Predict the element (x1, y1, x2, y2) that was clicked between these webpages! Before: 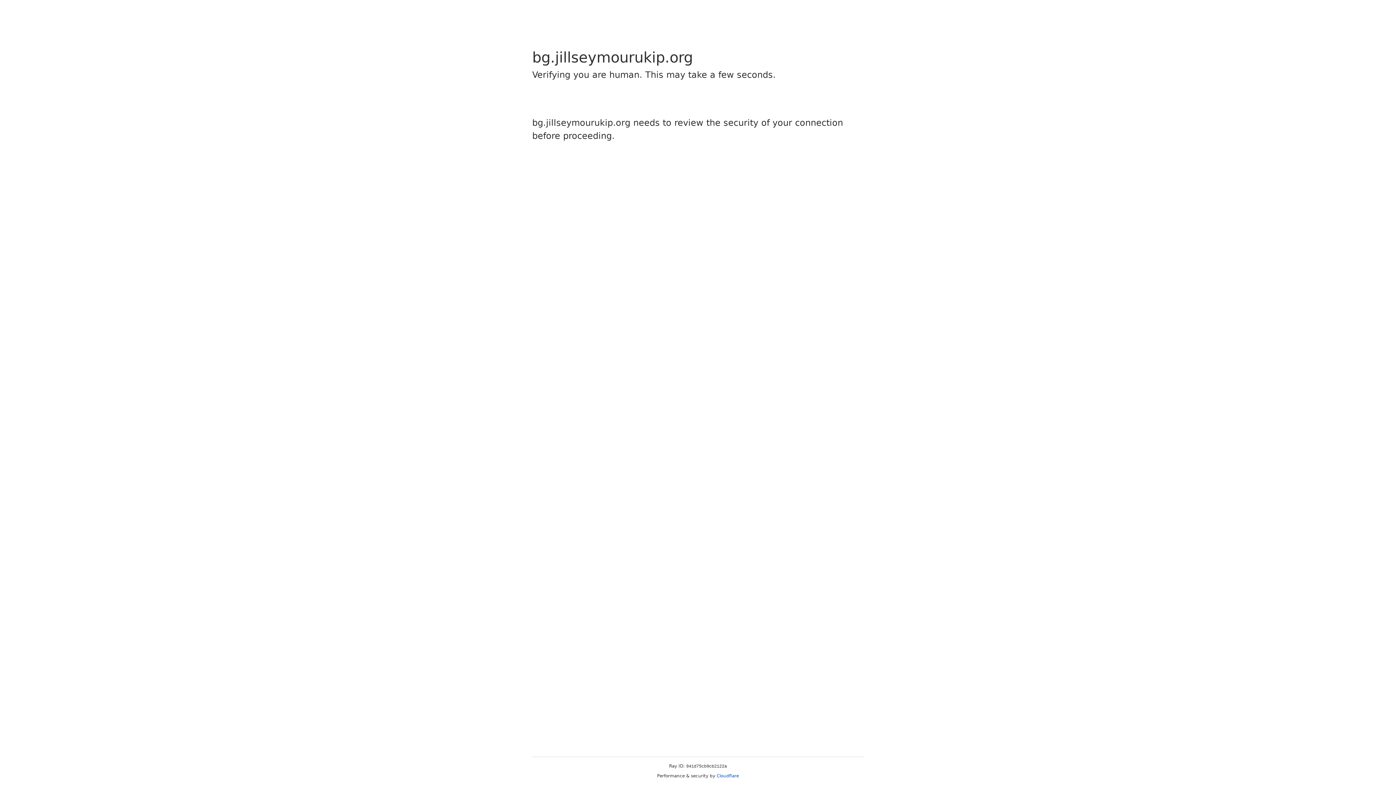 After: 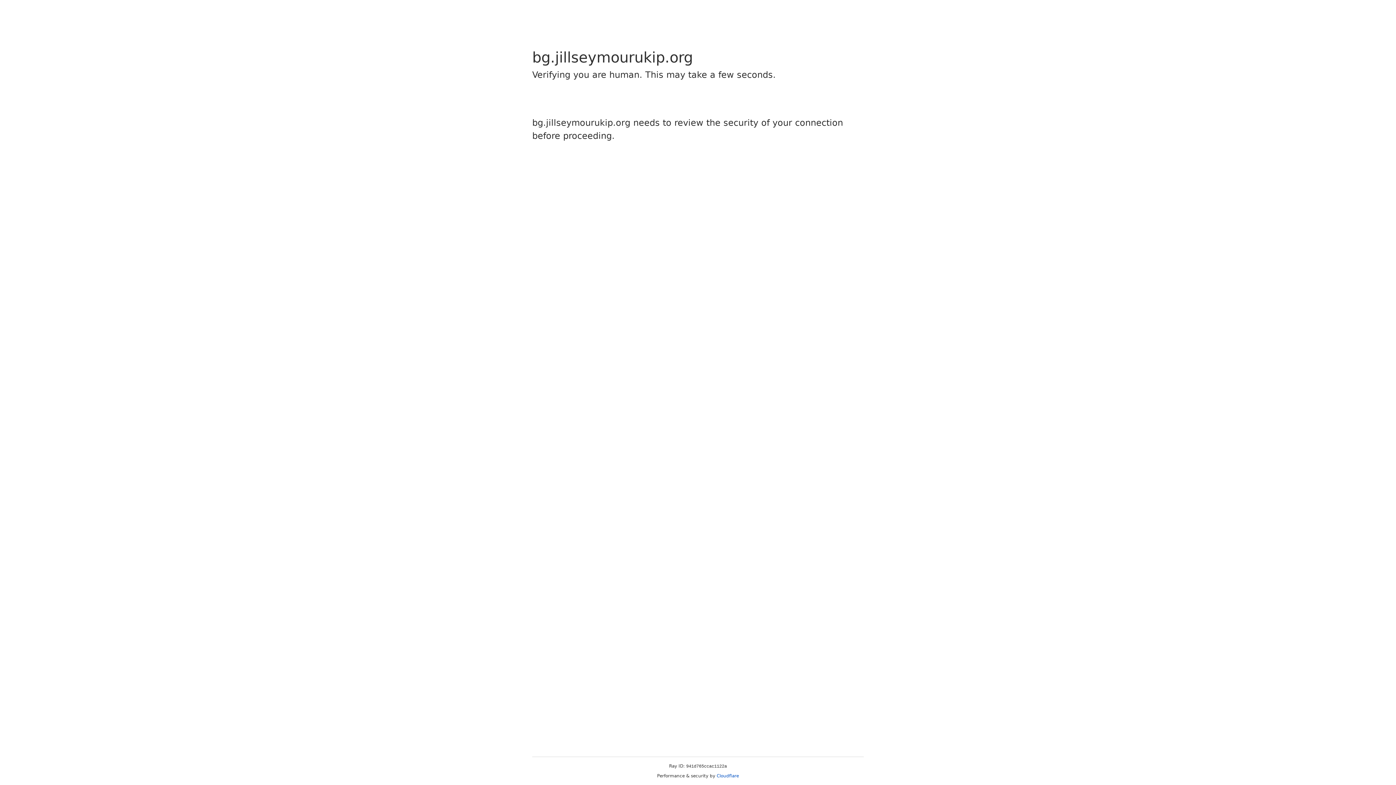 Action: bbox: (716, 773, 739, 778) label: Cloudflare